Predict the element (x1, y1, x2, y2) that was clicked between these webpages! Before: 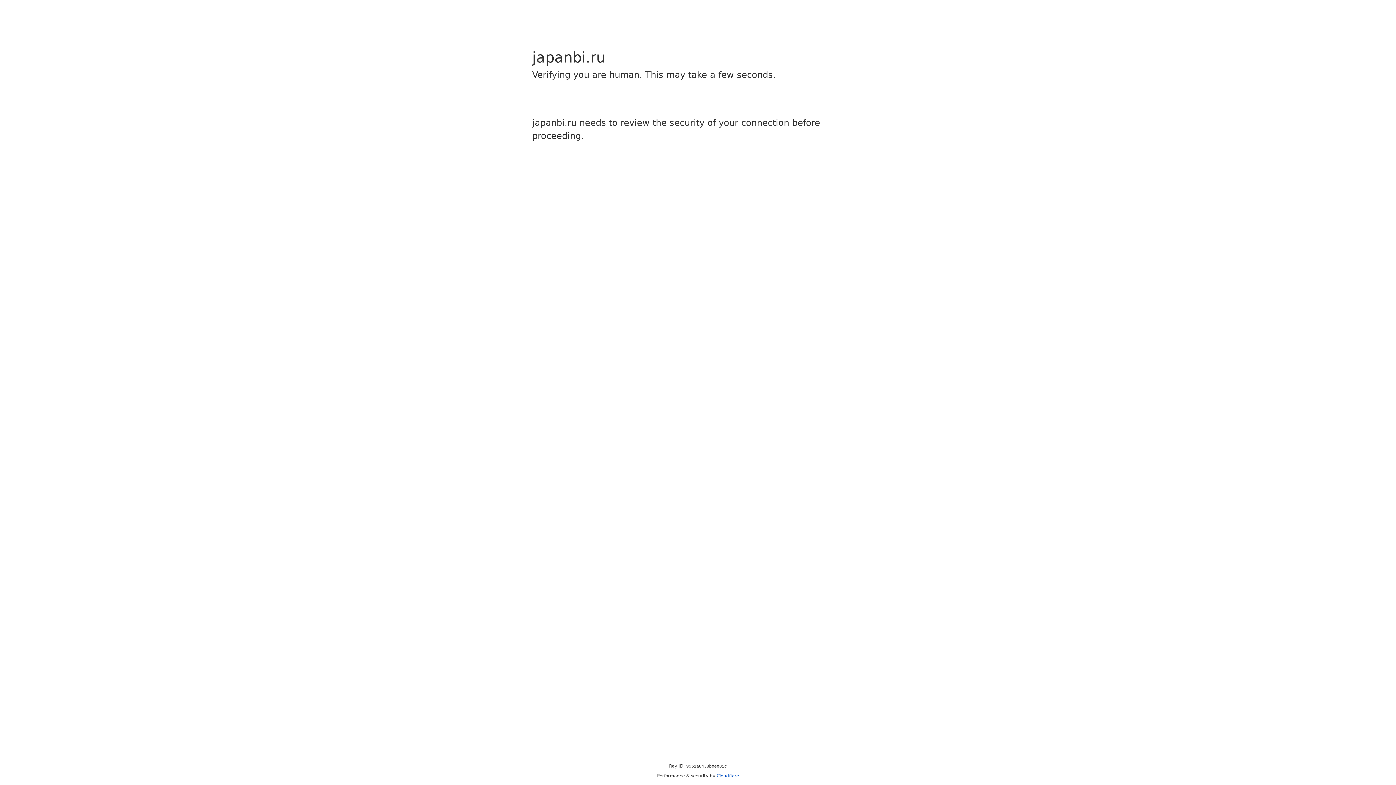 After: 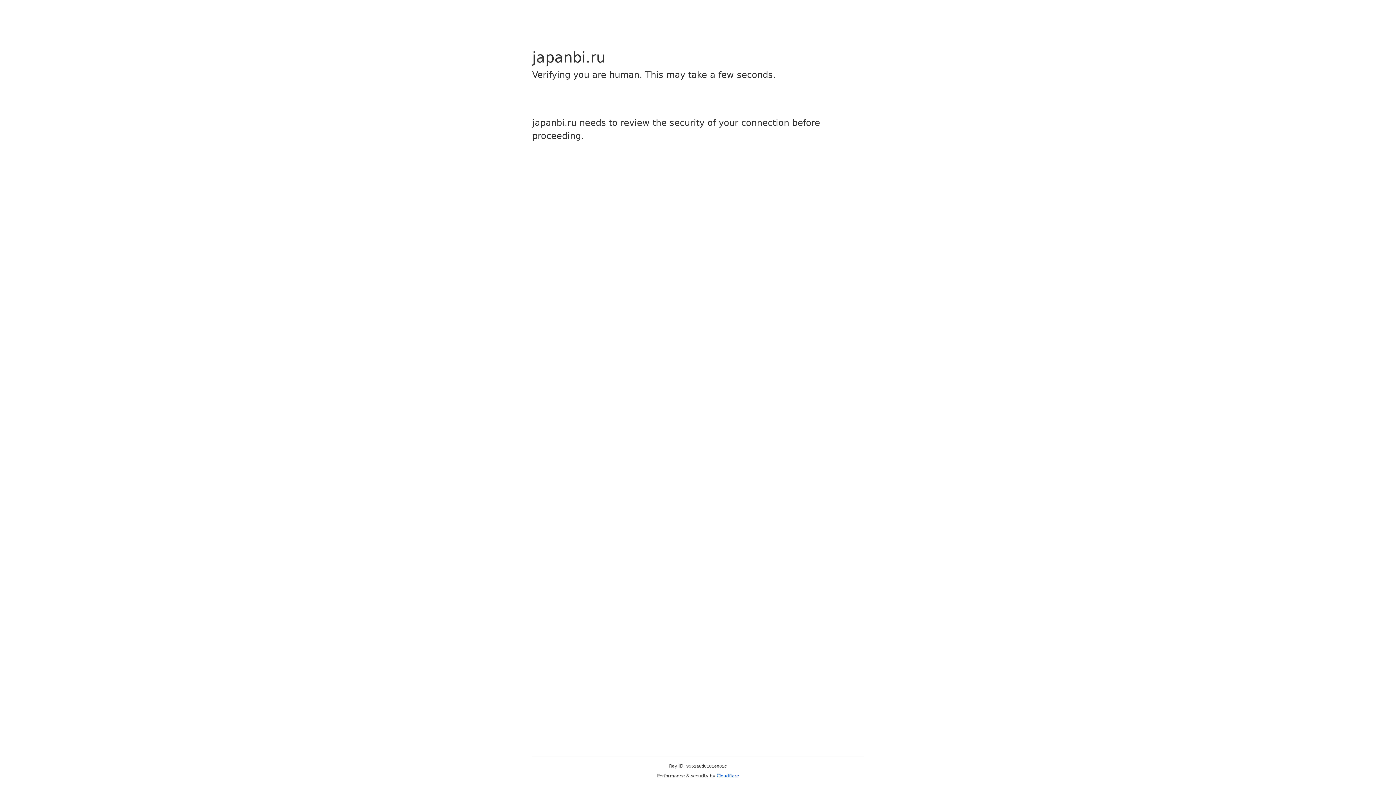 Action: label: Cloudflare bbox: (716, 773, 739, 778)